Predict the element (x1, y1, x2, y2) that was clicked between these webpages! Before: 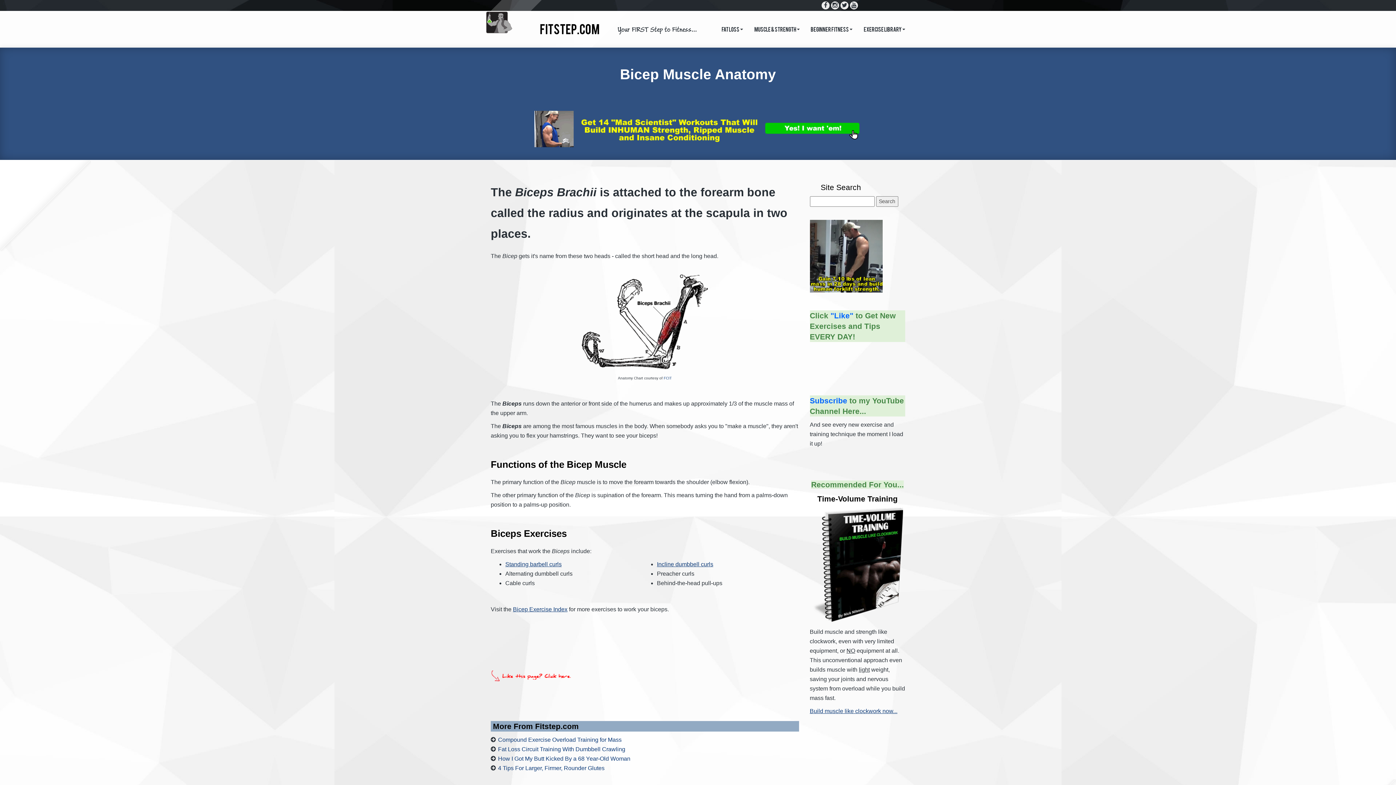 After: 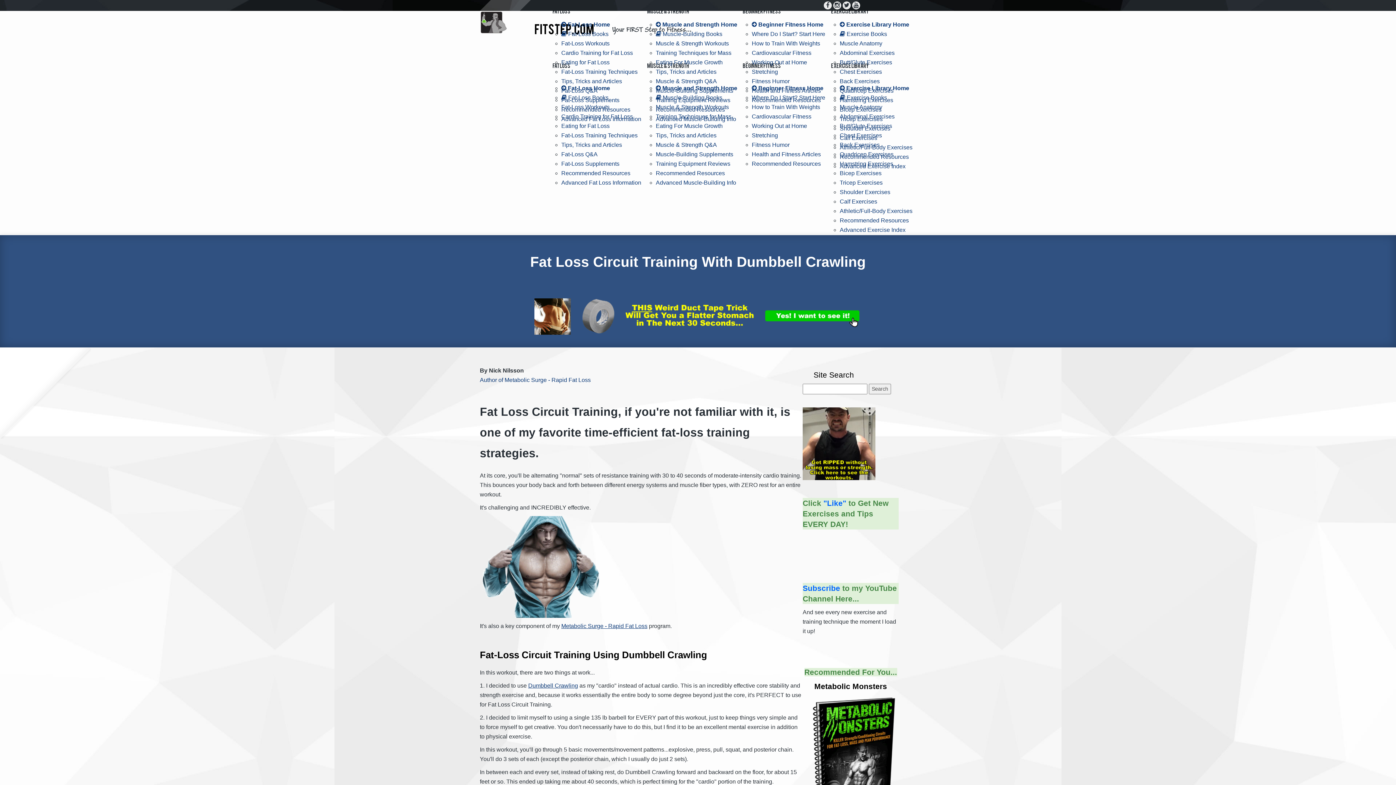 Action: bbox: (498, 746, 625, 752) label: Fat Loss Circuit Training With Dumbbell Crawling